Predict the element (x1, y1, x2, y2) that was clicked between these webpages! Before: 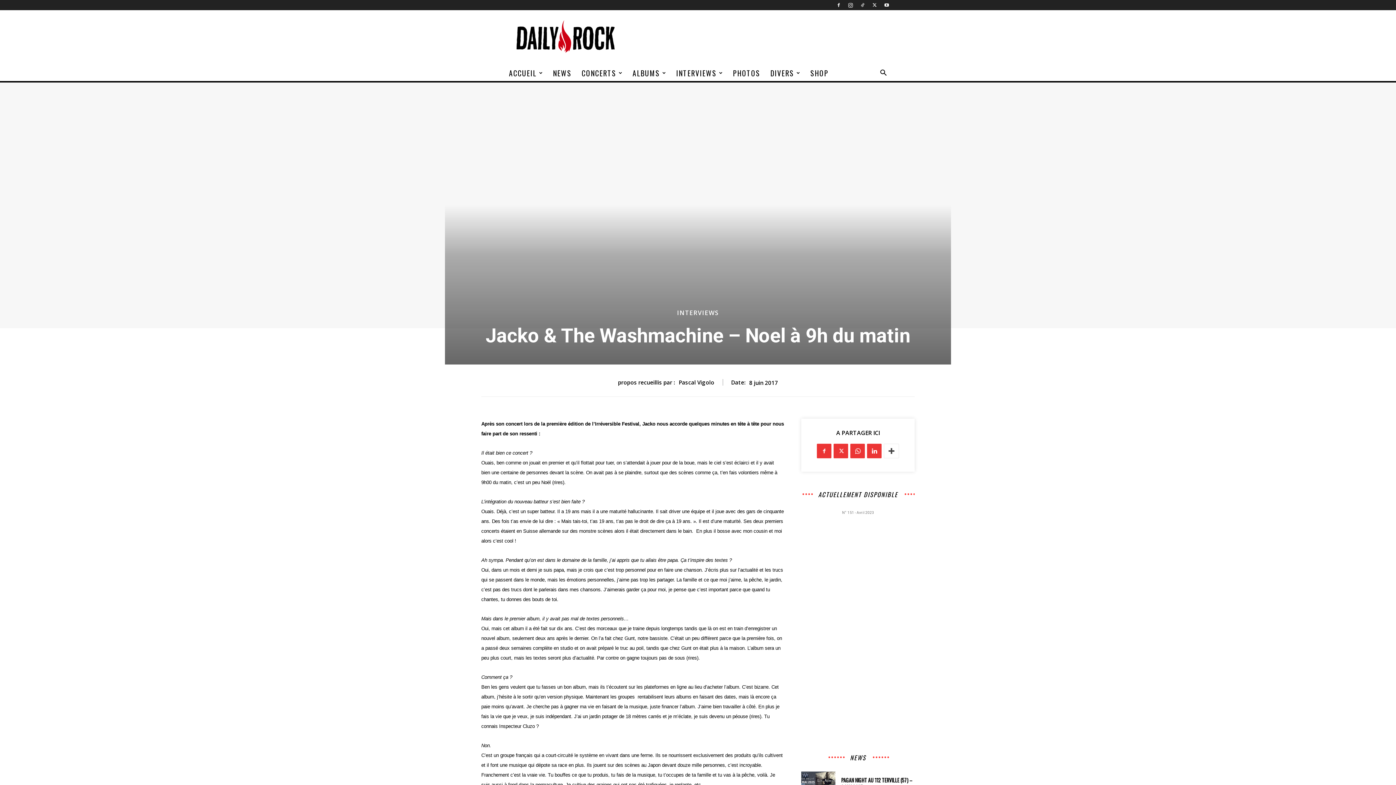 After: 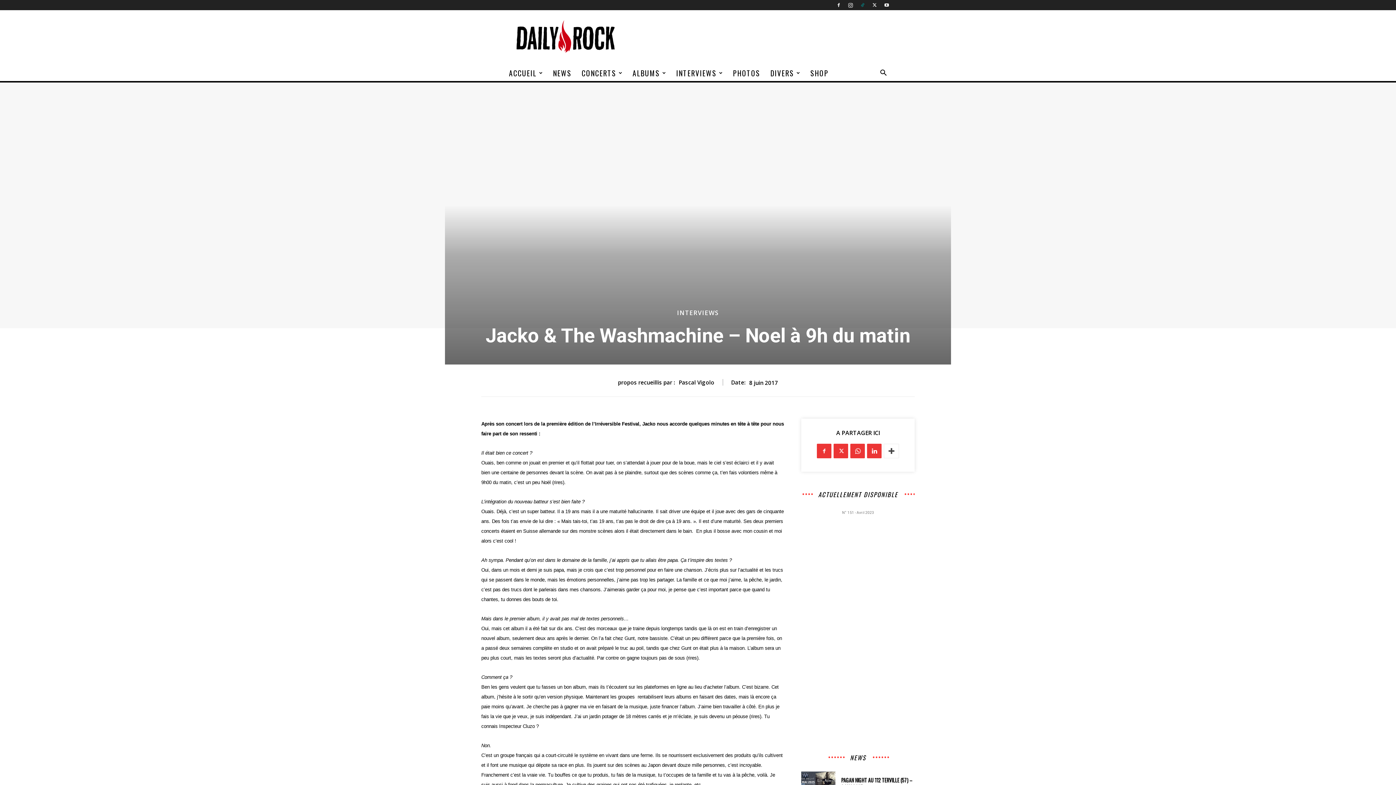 Action: bbox: (857, 0, 868, 10)